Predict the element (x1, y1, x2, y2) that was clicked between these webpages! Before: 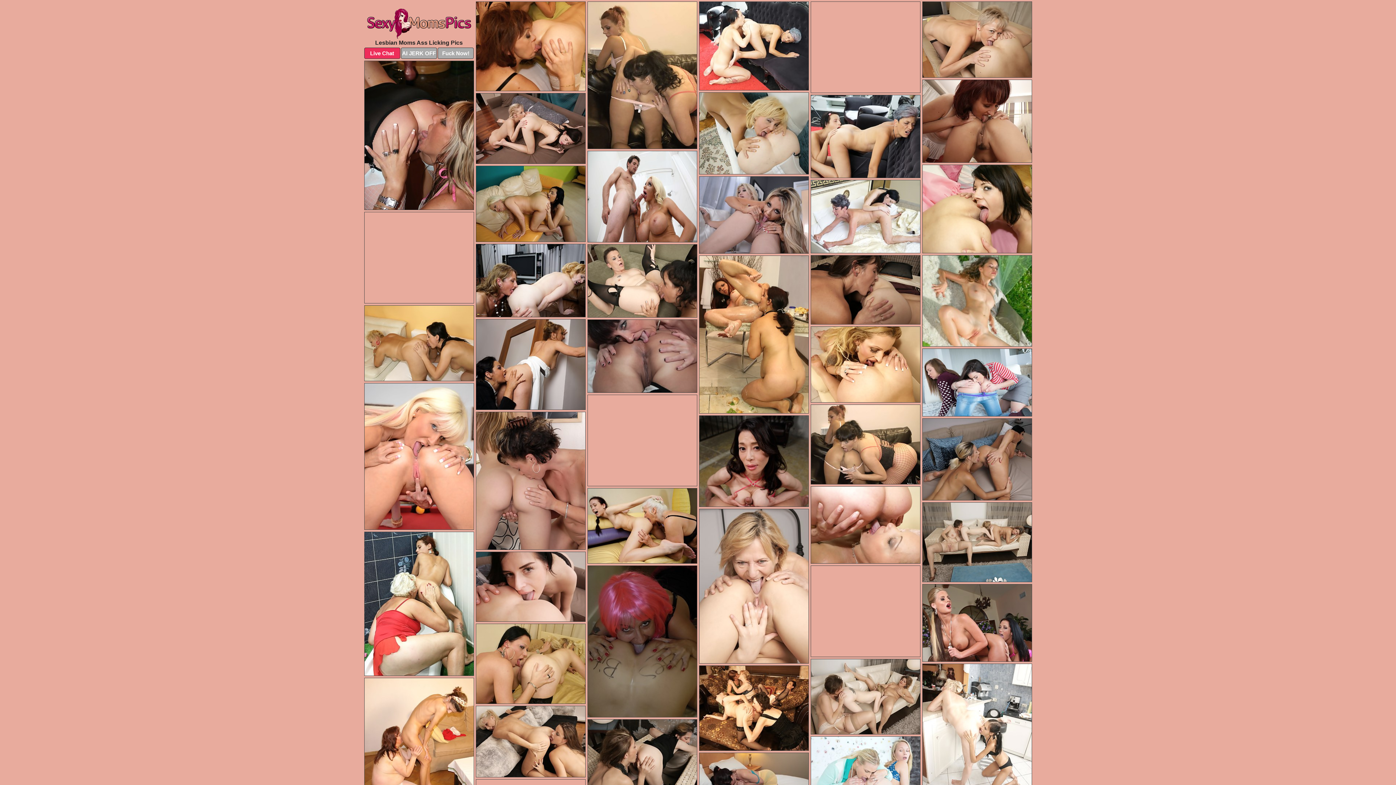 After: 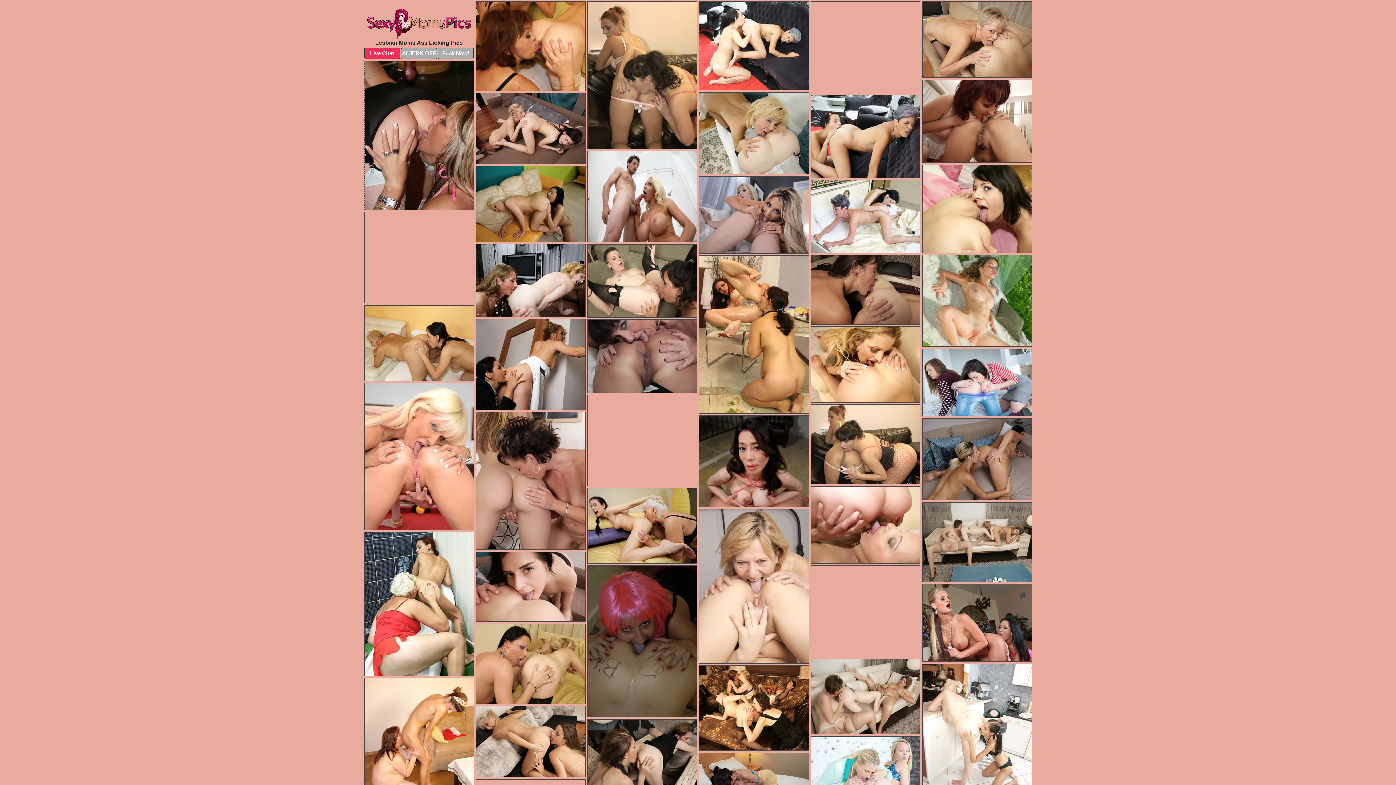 Action: bbox: (364, 60, 474, 210)